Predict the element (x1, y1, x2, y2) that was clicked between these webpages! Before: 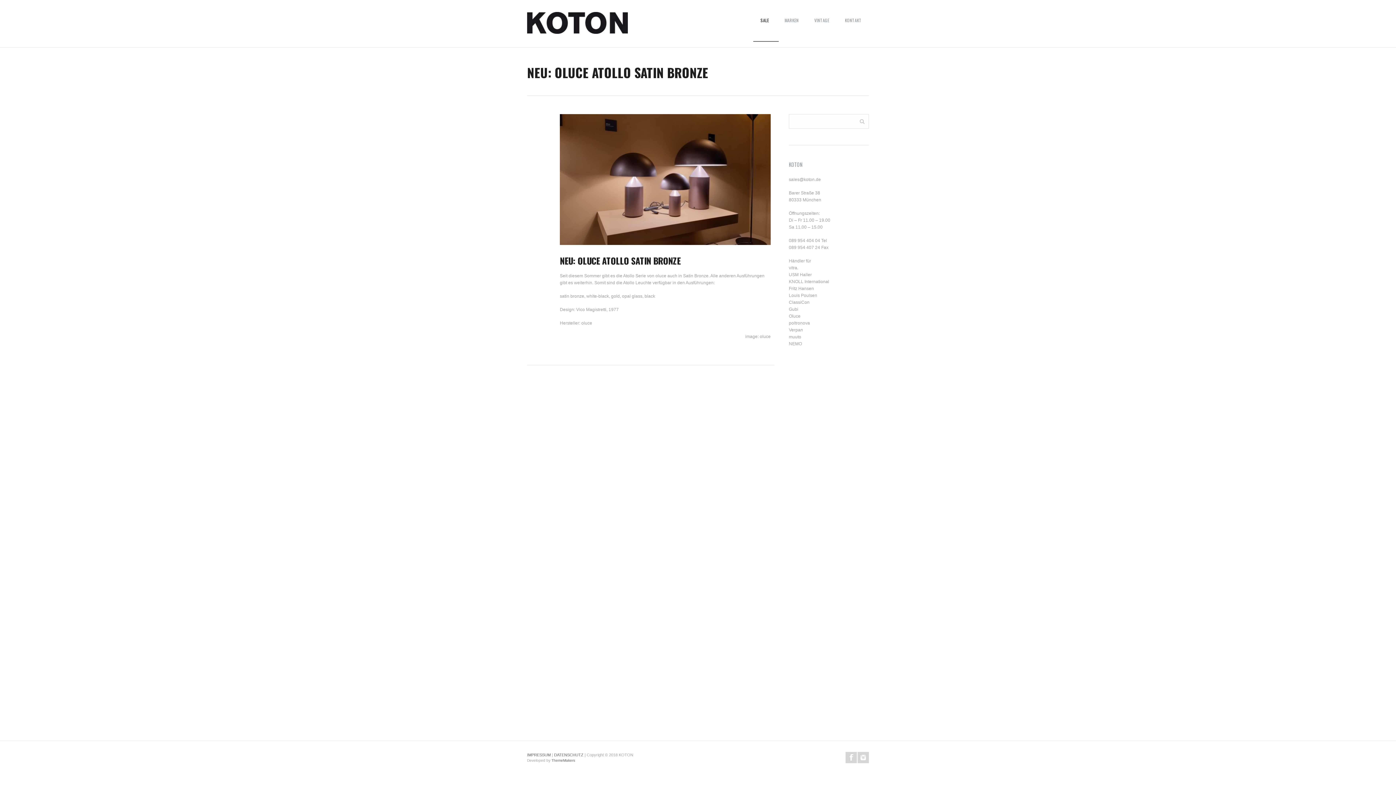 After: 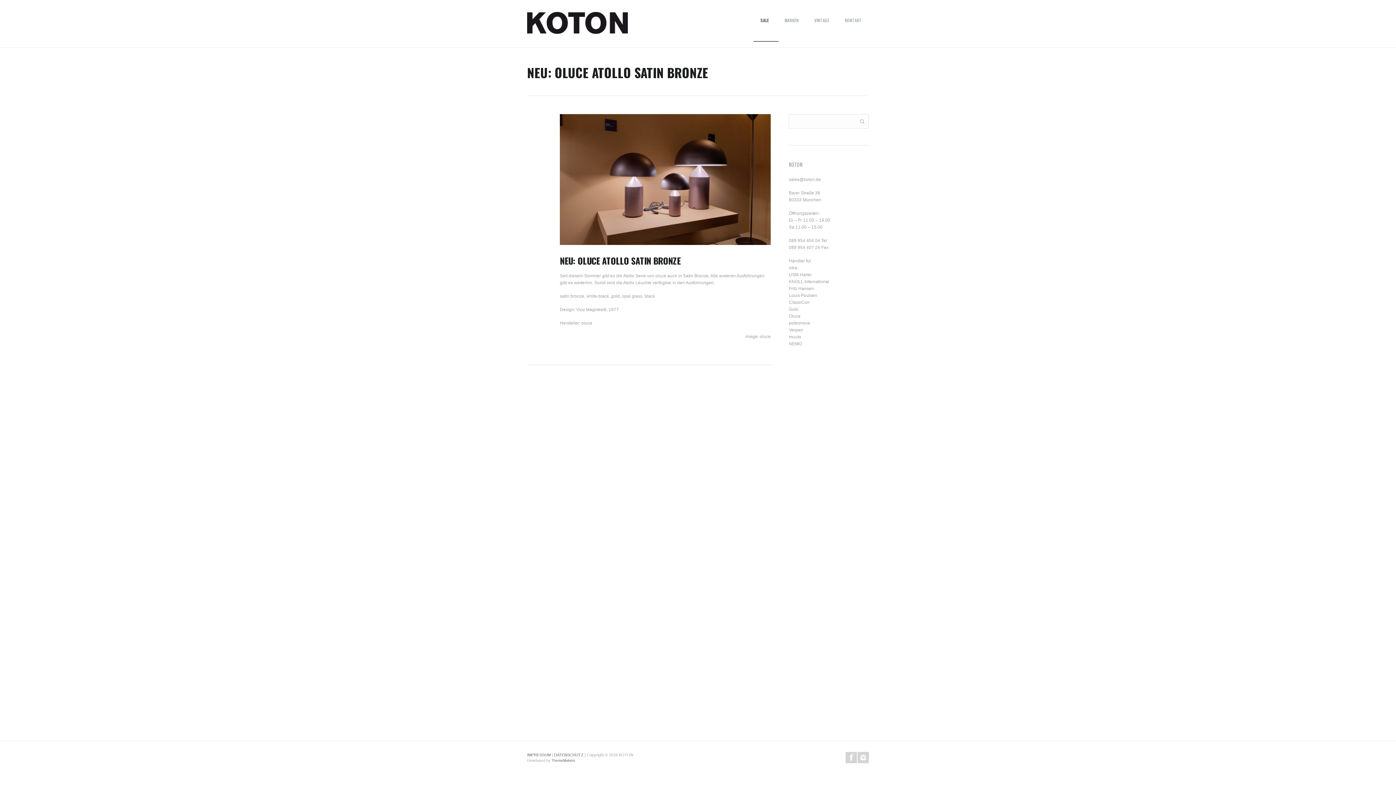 Action: bbox: (551, 758, 575, 762) label: ThemeMakers